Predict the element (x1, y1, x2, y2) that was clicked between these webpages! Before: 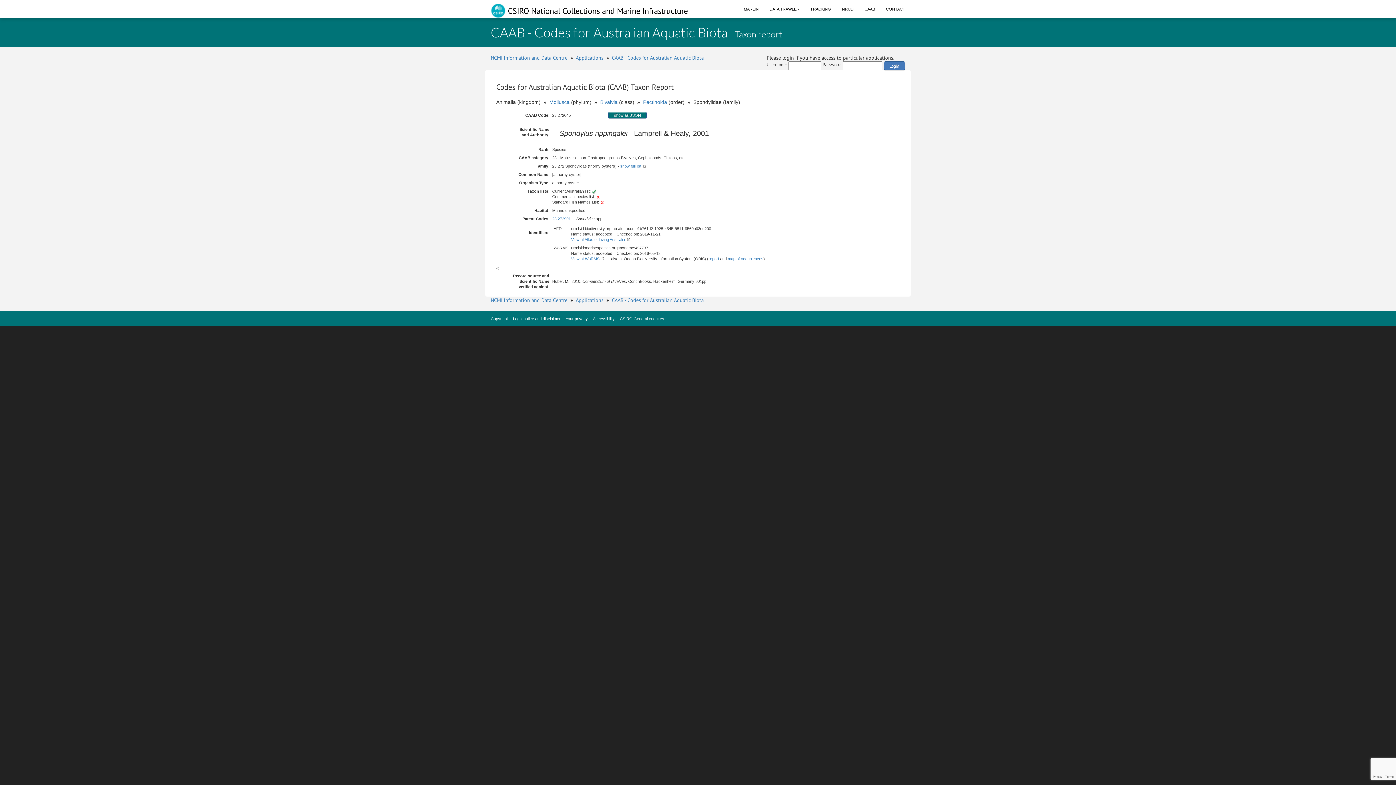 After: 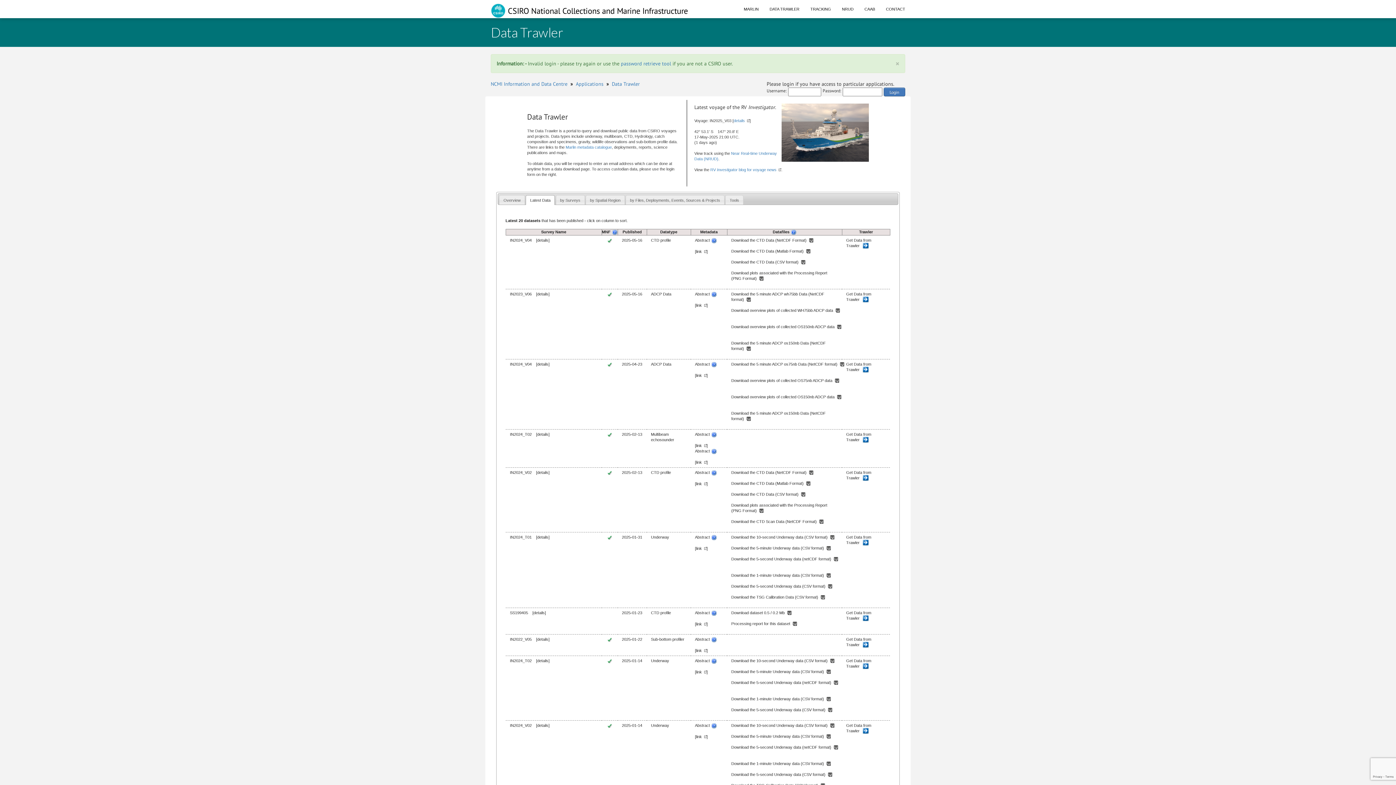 Action: bbox: (884, 61, 905, 70) label: Login